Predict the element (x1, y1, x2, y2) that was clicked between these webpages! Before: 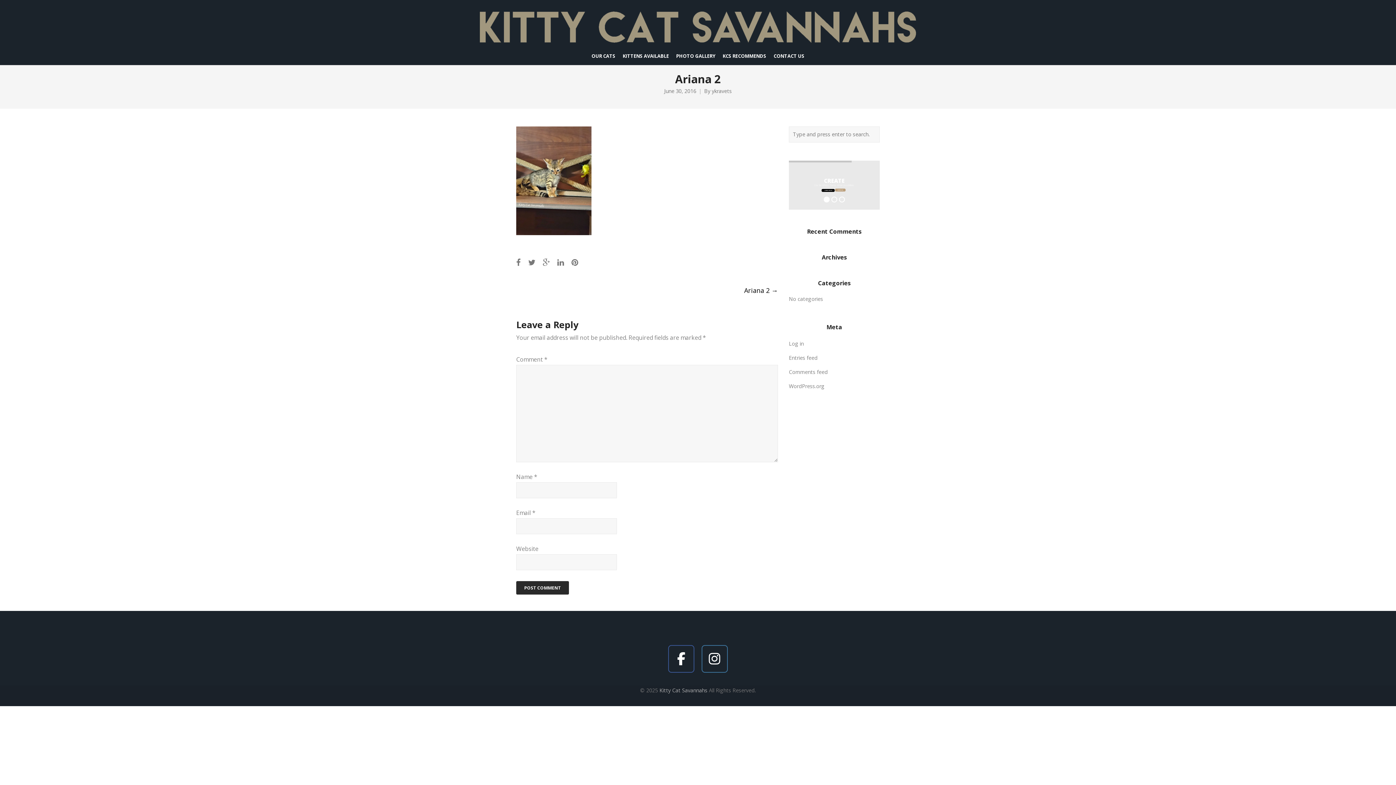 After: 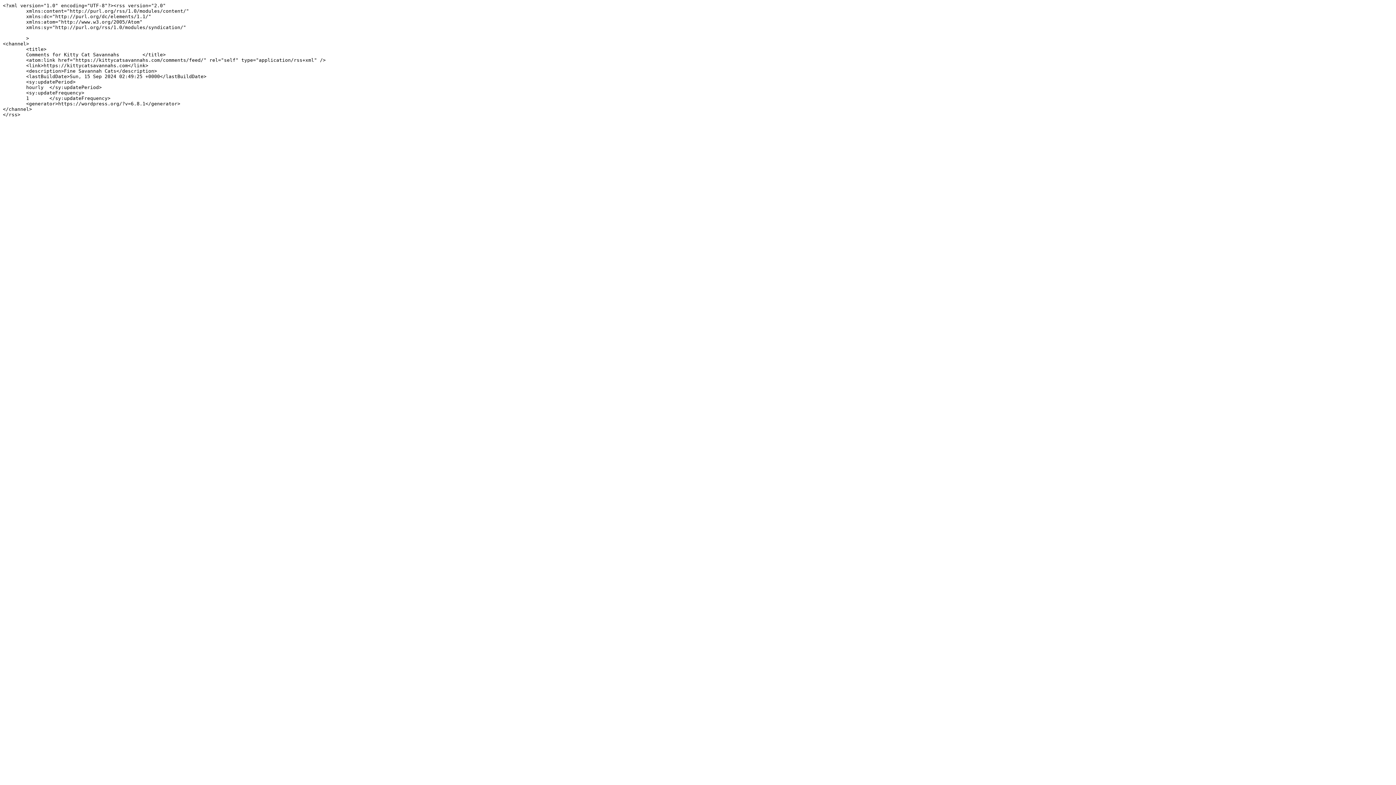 Action: bbox: (789, 368, 828, 375) label: Comments feed